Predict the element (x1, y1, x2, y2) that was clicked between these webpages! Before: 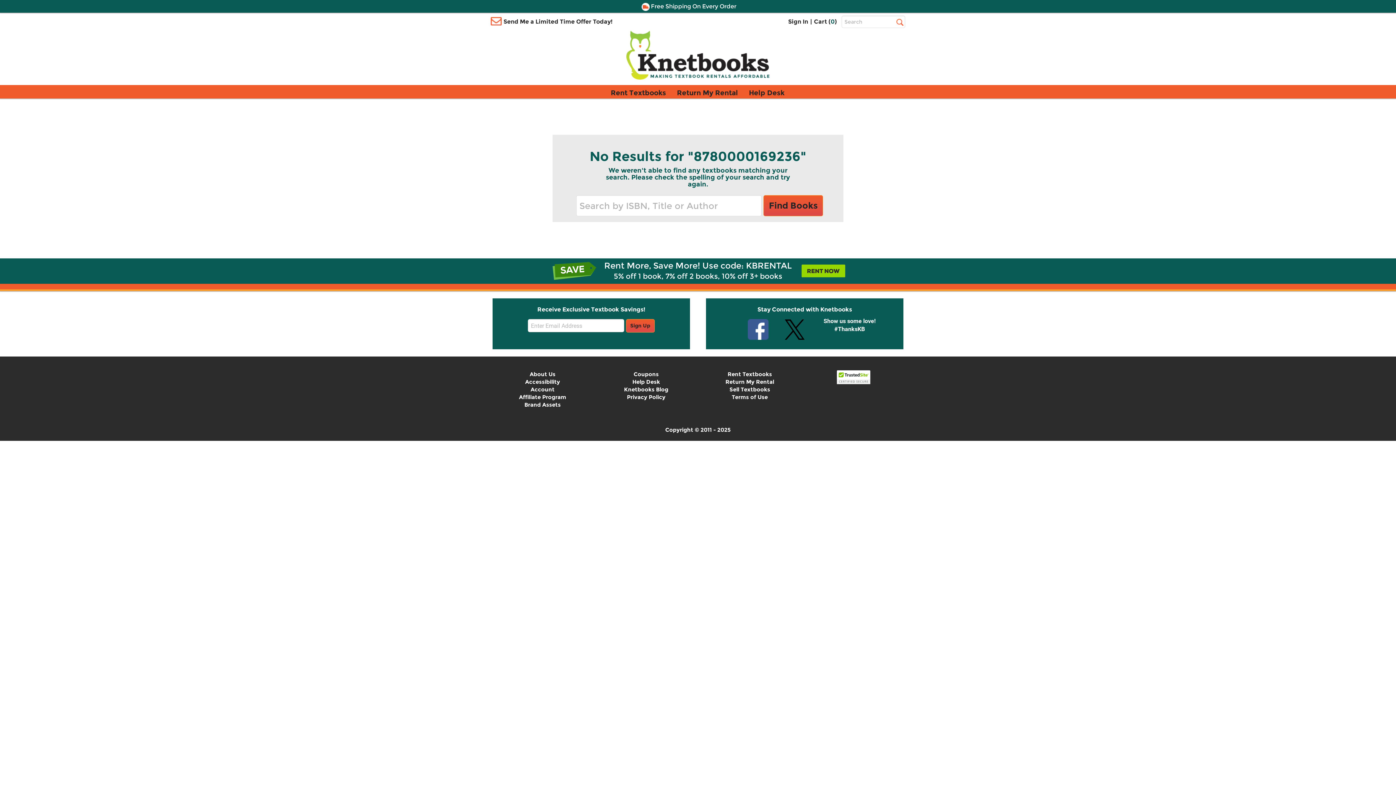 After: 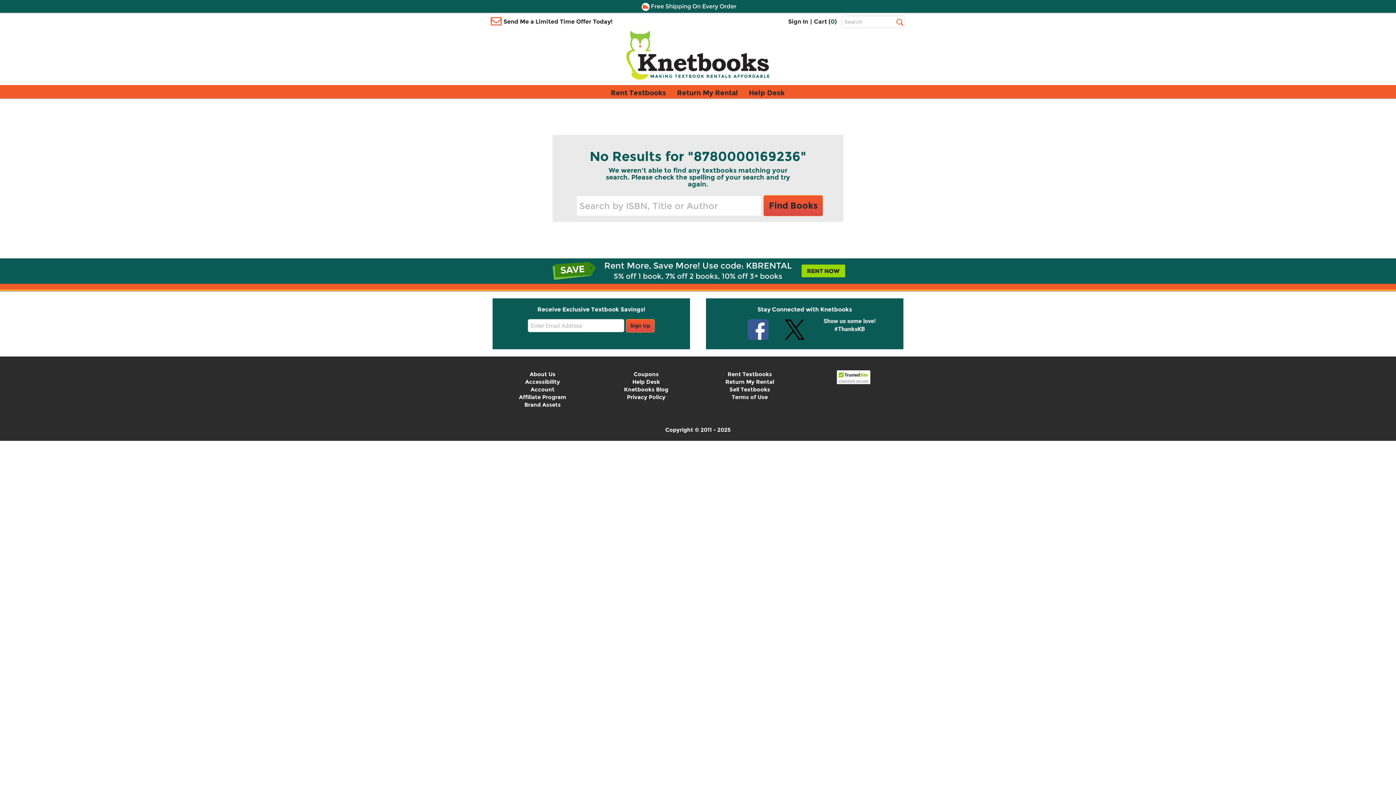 Action: label: Knetbooks Blog bbox: (624, 386, 668, 393)